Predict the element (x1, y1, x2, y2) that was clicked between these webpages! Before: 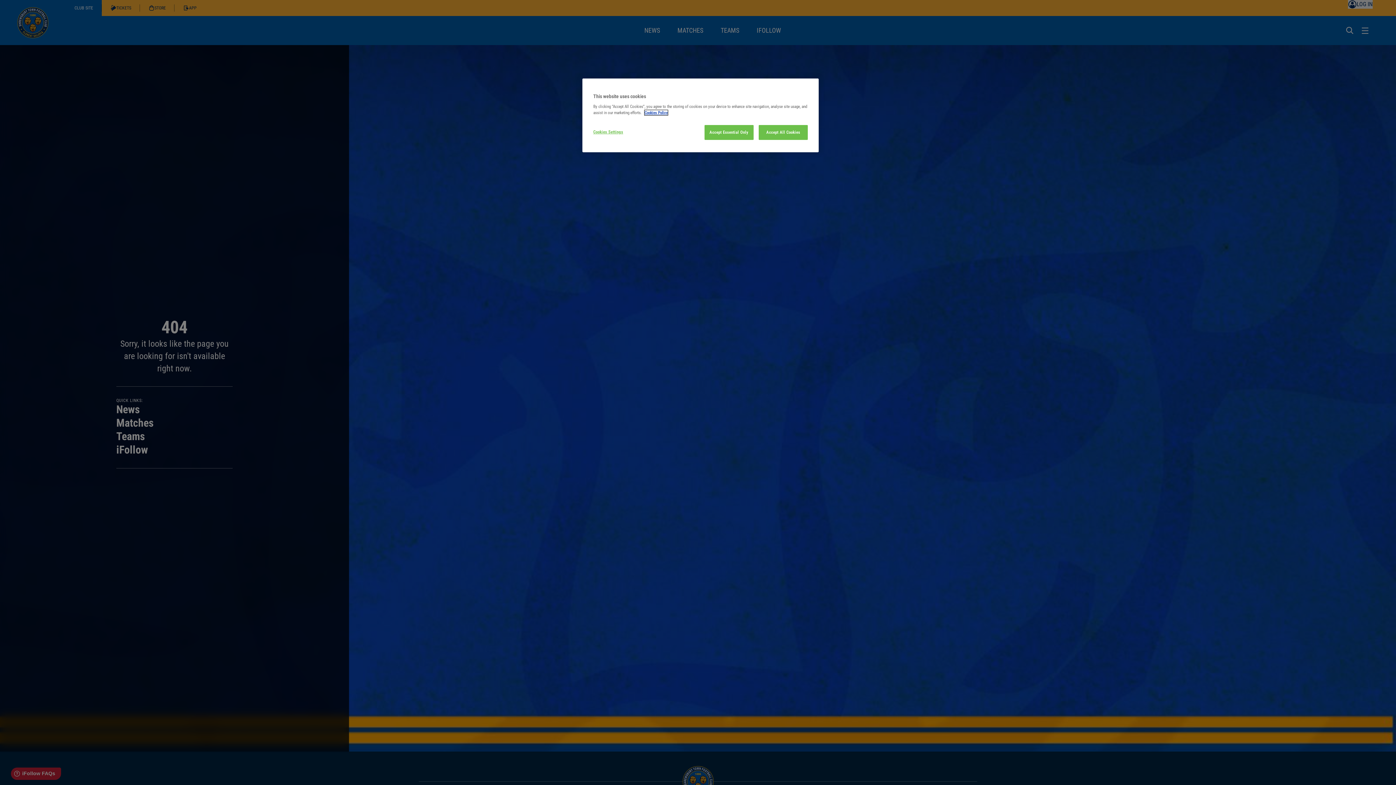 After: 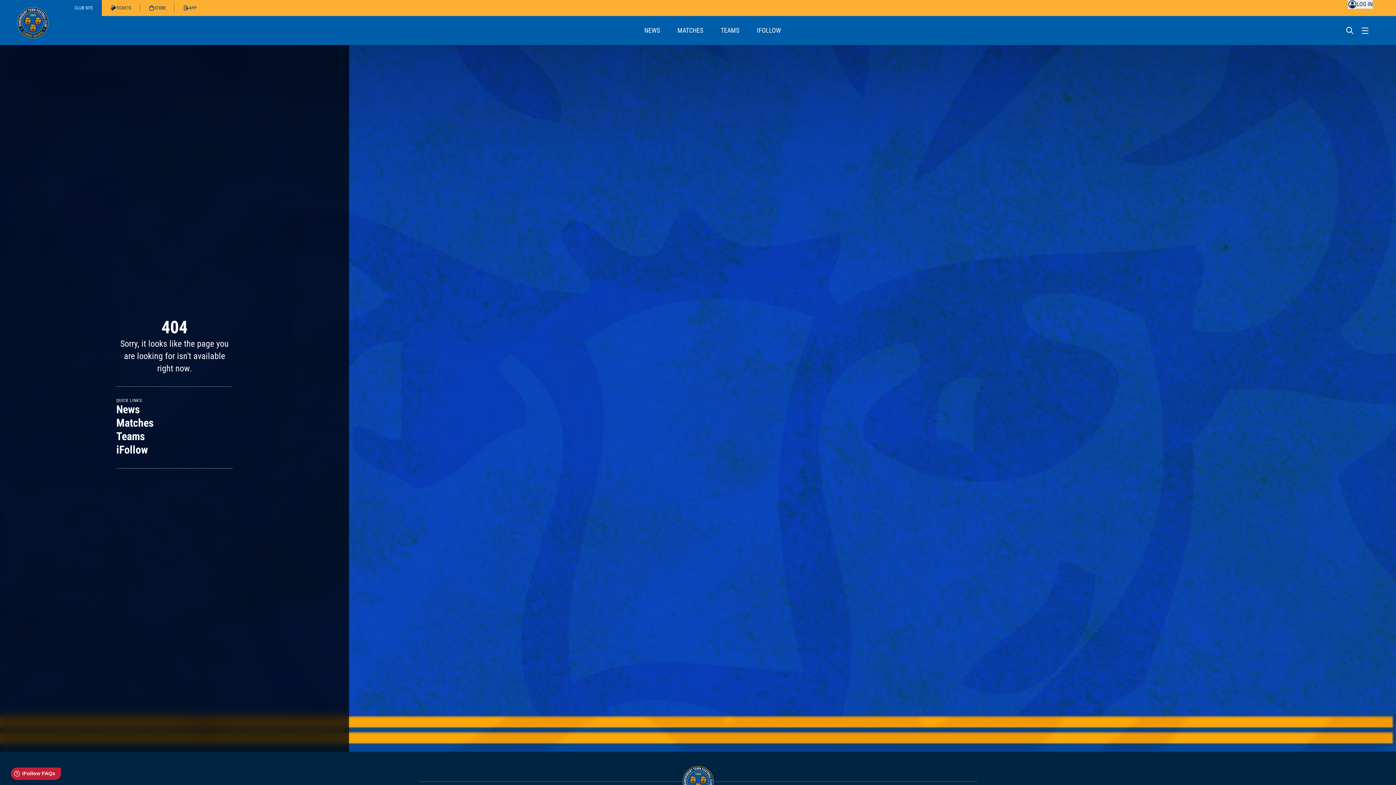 Action: label: Accept Essential Only bbox: (704, 125, 753, 140)